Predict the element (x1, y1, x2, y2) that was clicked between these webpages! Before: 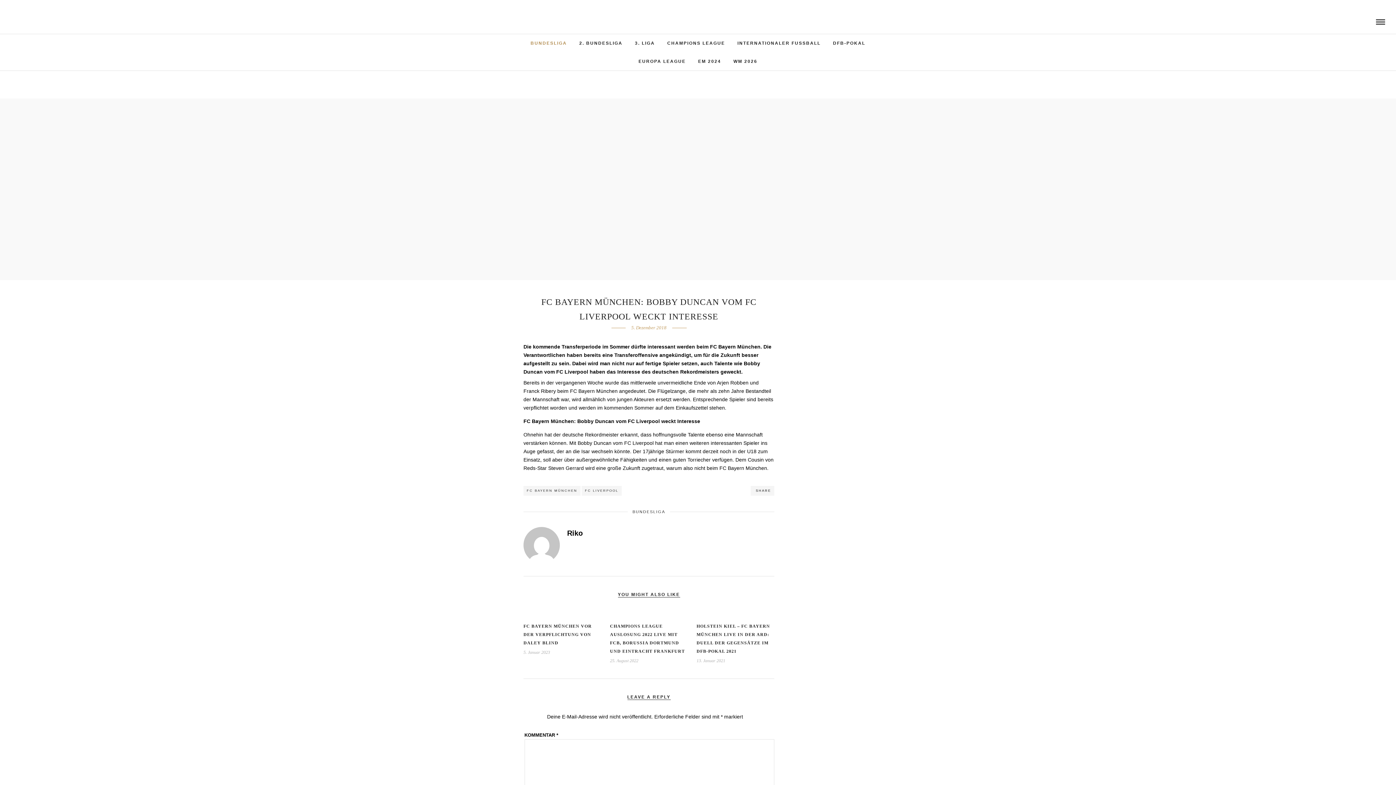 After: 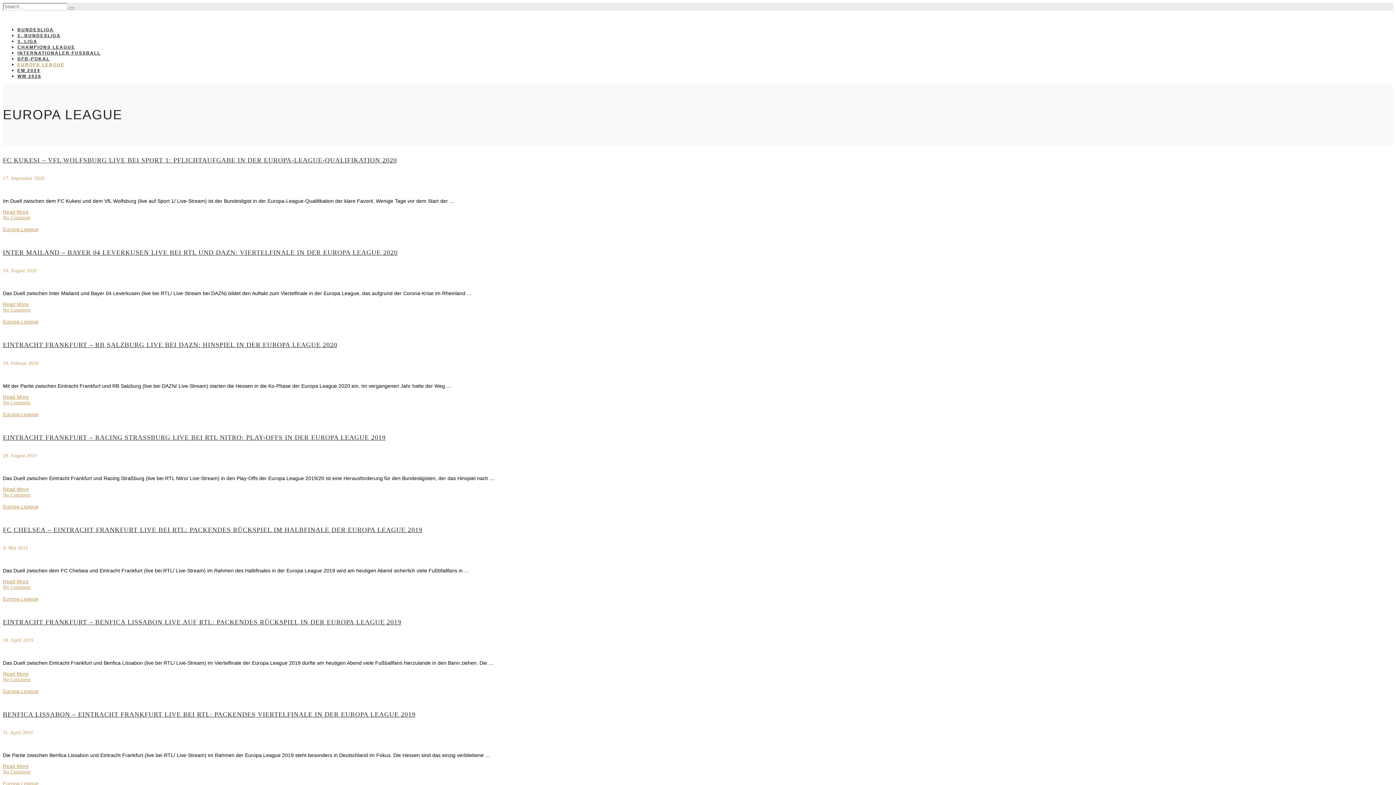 Action: label: EUROPA LEAGUE bbox: (633, 52, 691, 70)